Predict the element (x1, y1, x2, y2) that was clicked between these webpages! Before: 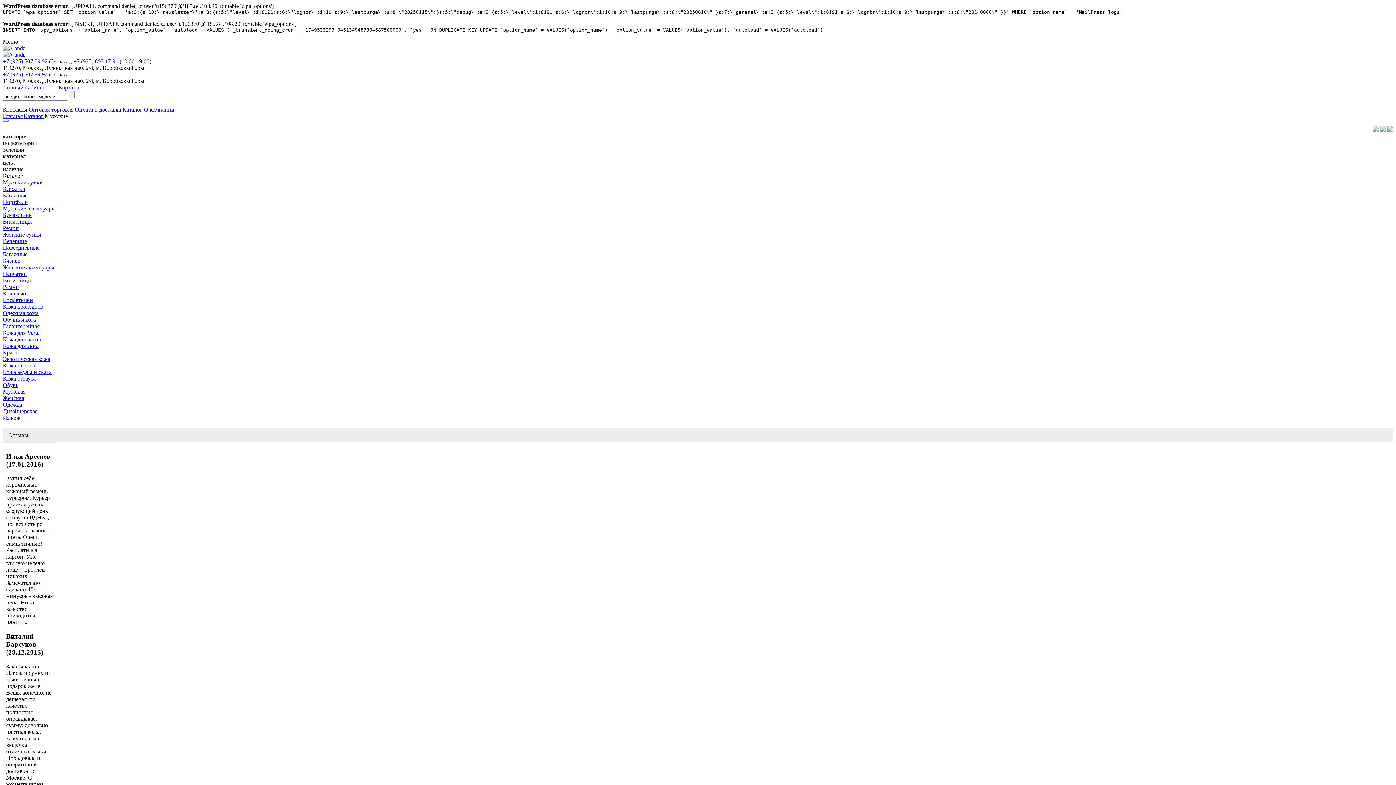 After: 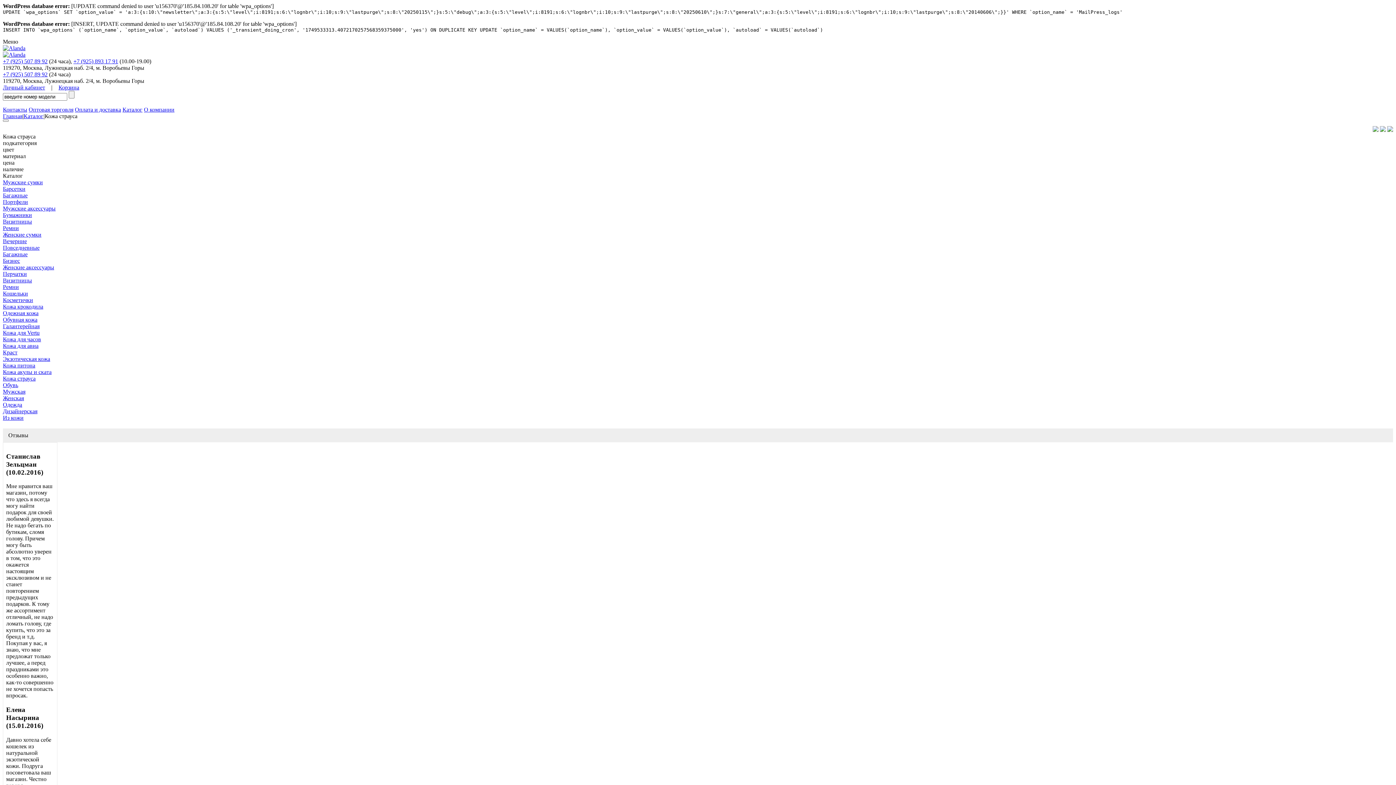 Action: bbox: (2, 375, 35, 381) label: Кожа страуса